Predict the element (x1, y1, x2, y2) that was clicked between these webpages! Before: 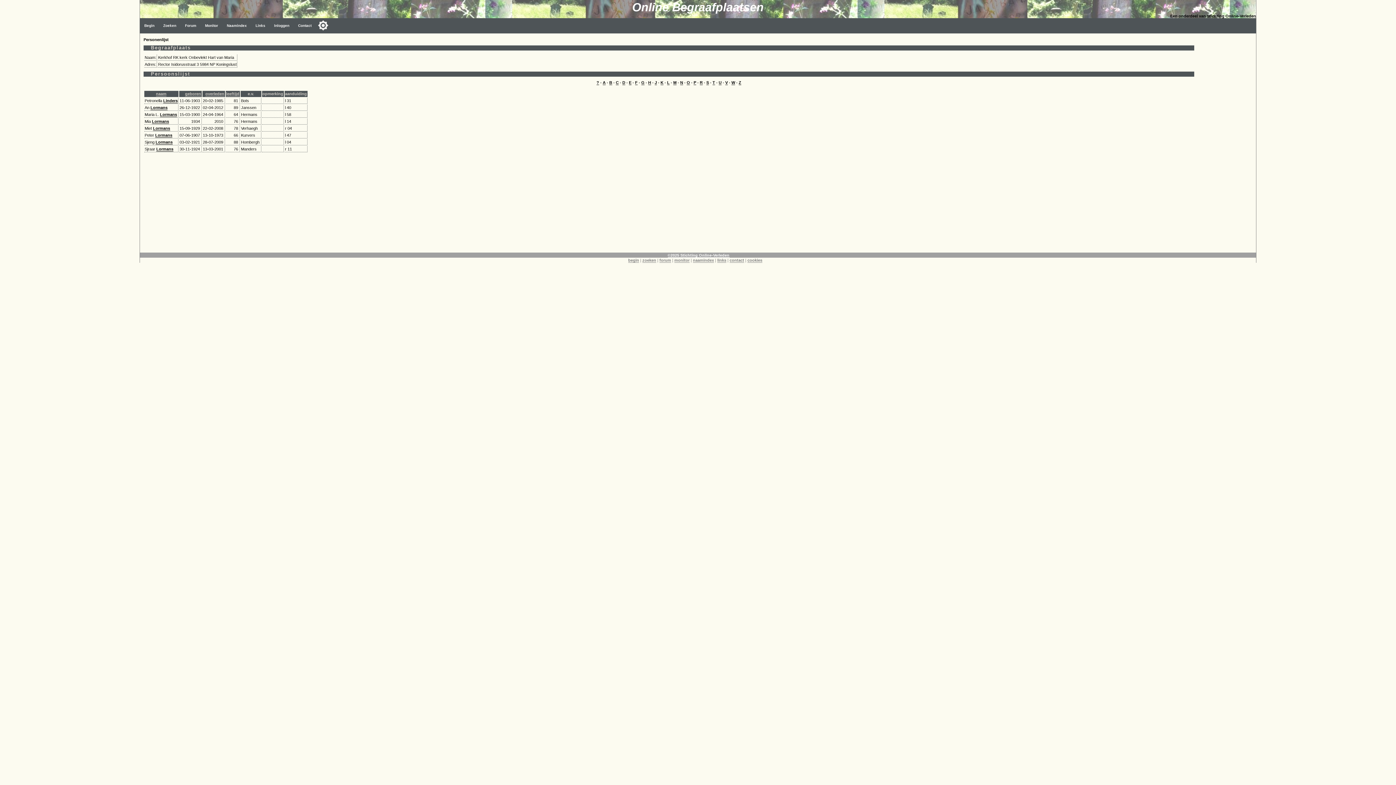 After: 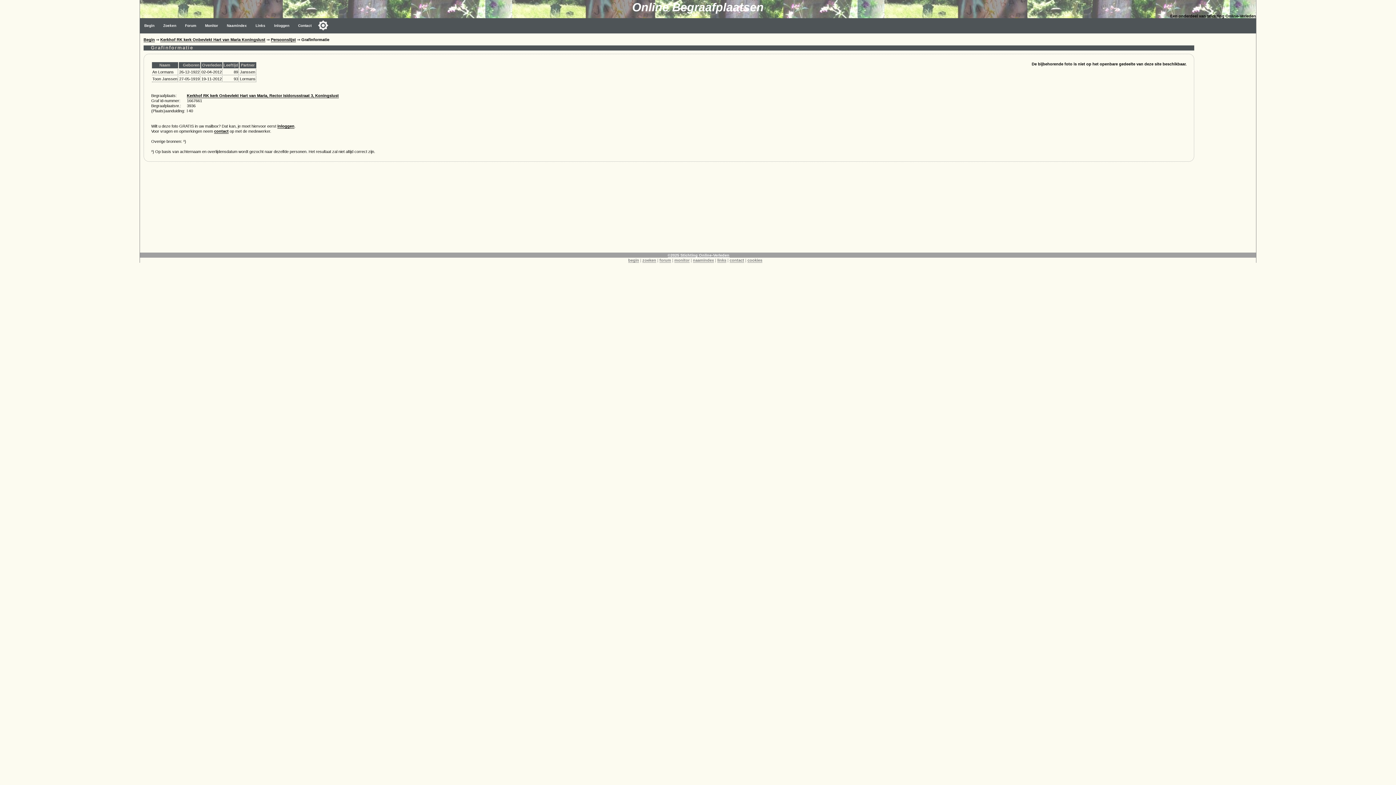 Action: label: Lormans bbox: (150, 105, 167, 110)